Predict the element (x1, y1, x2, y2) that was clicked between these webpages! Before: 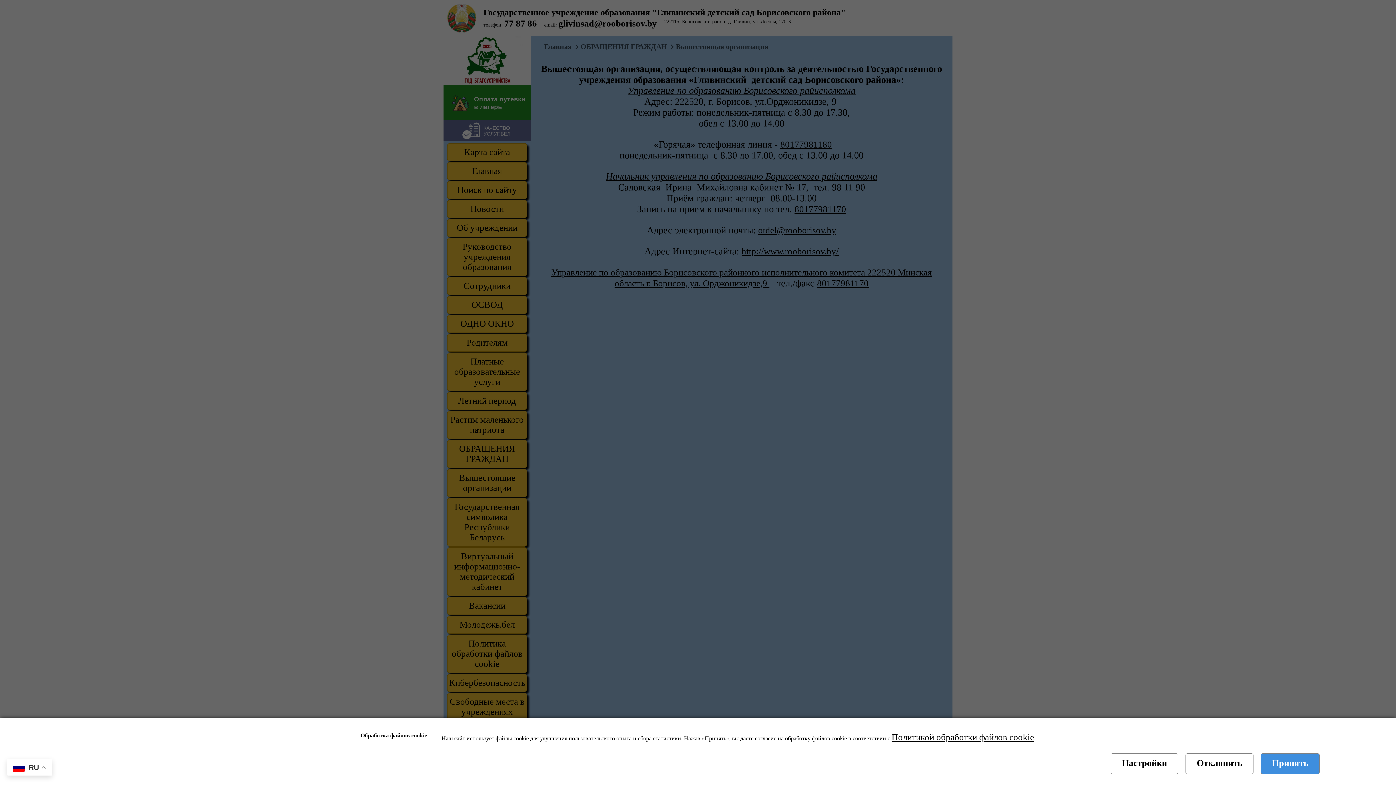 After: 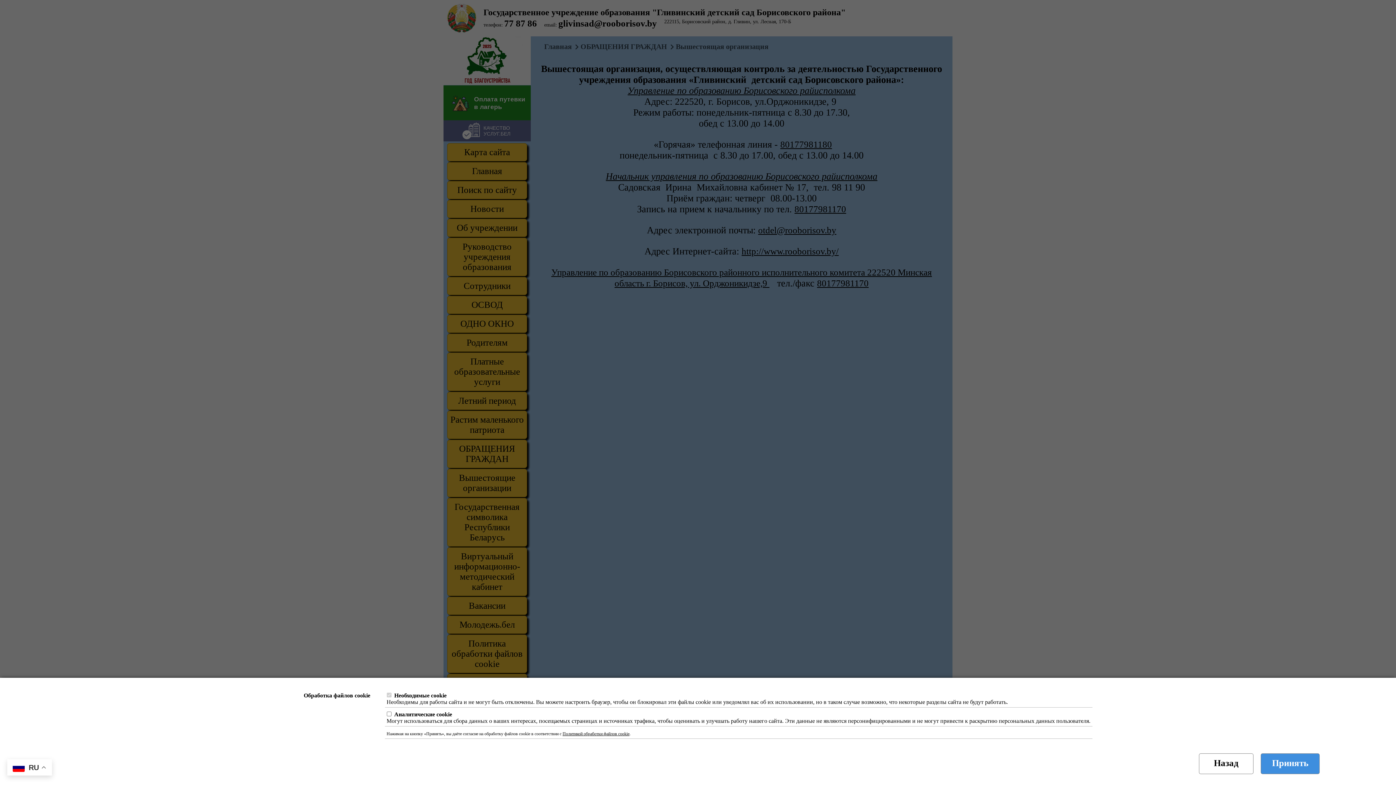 Action: bbox: (1110, 753, 1178, 774) label: Настройки